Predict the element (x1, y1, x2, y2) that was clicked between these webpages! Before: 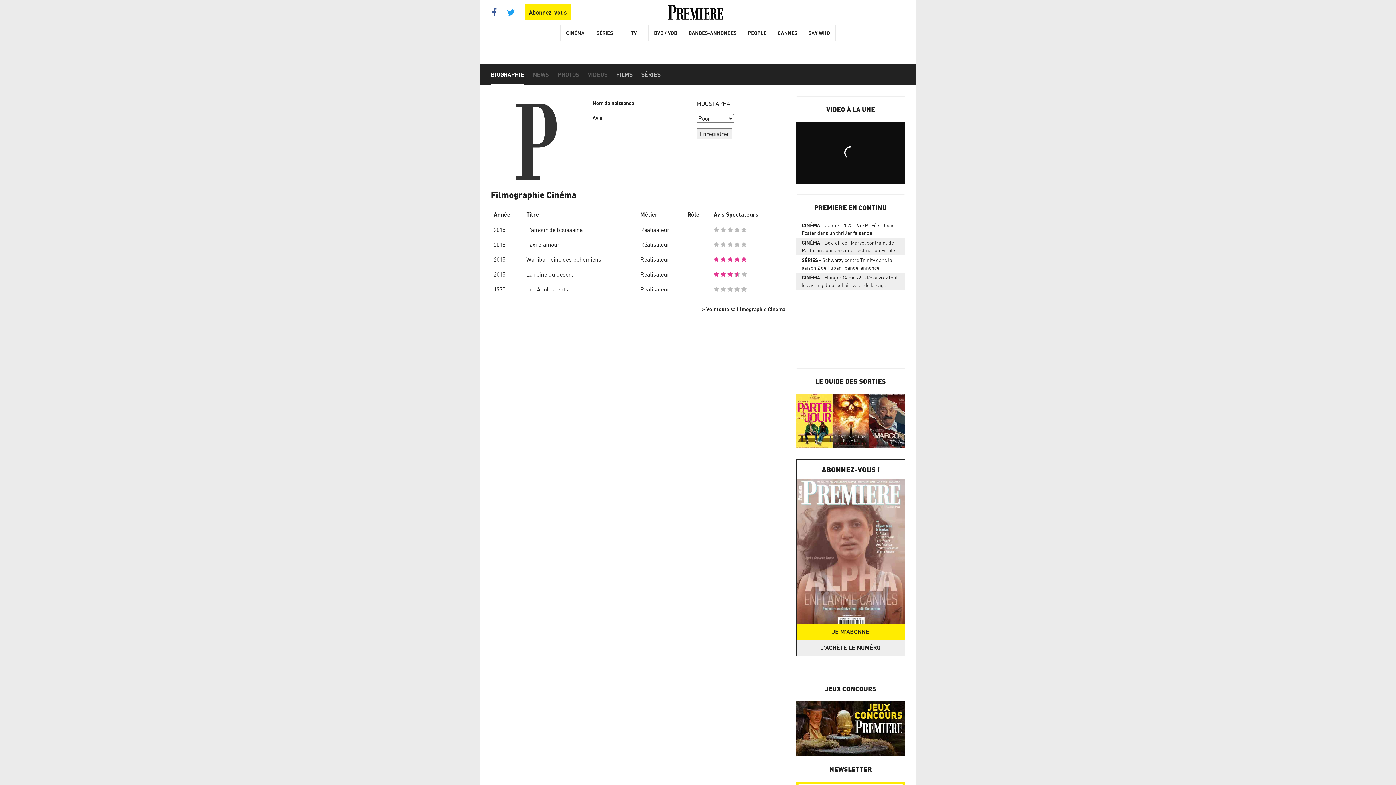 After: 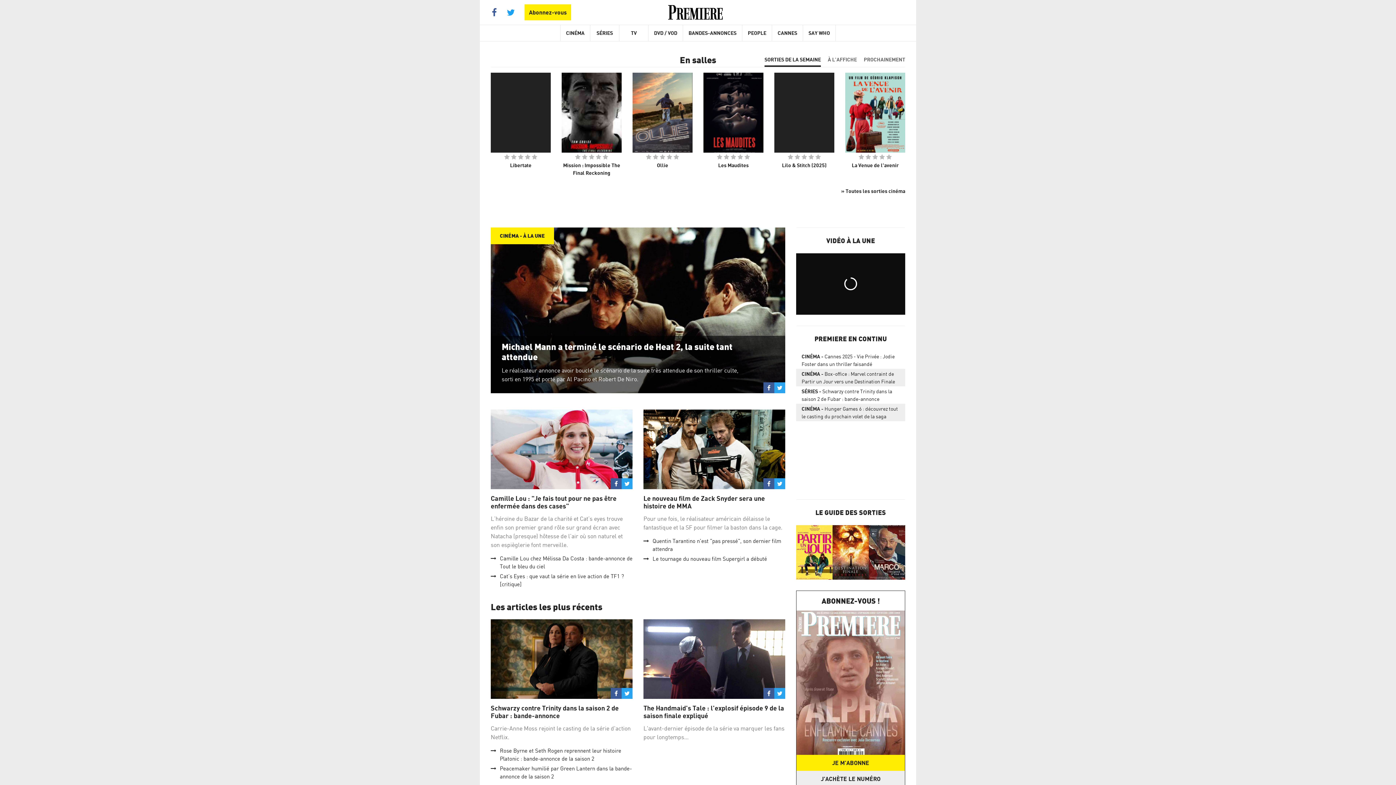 Action: label: CINÉMA bbox: (560, 25, 590, 41)